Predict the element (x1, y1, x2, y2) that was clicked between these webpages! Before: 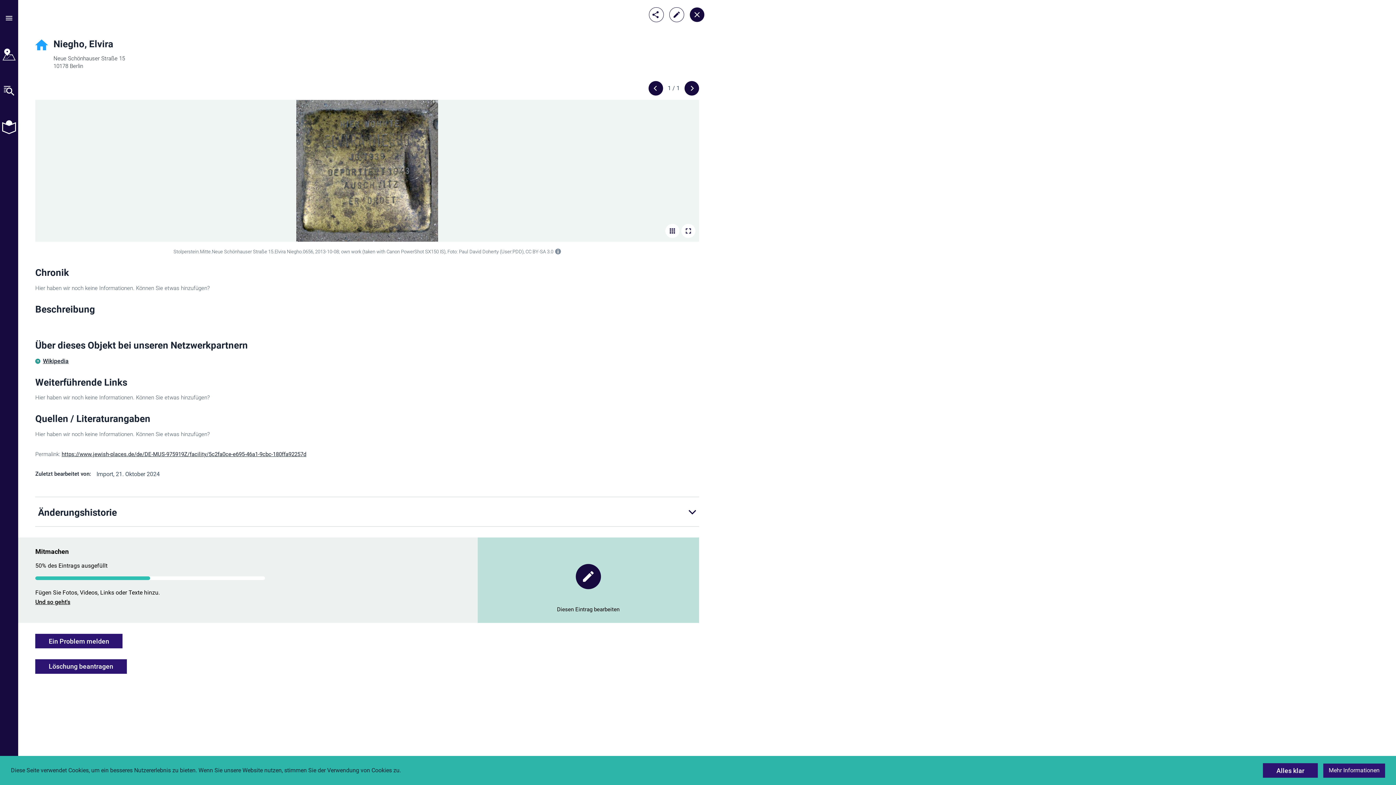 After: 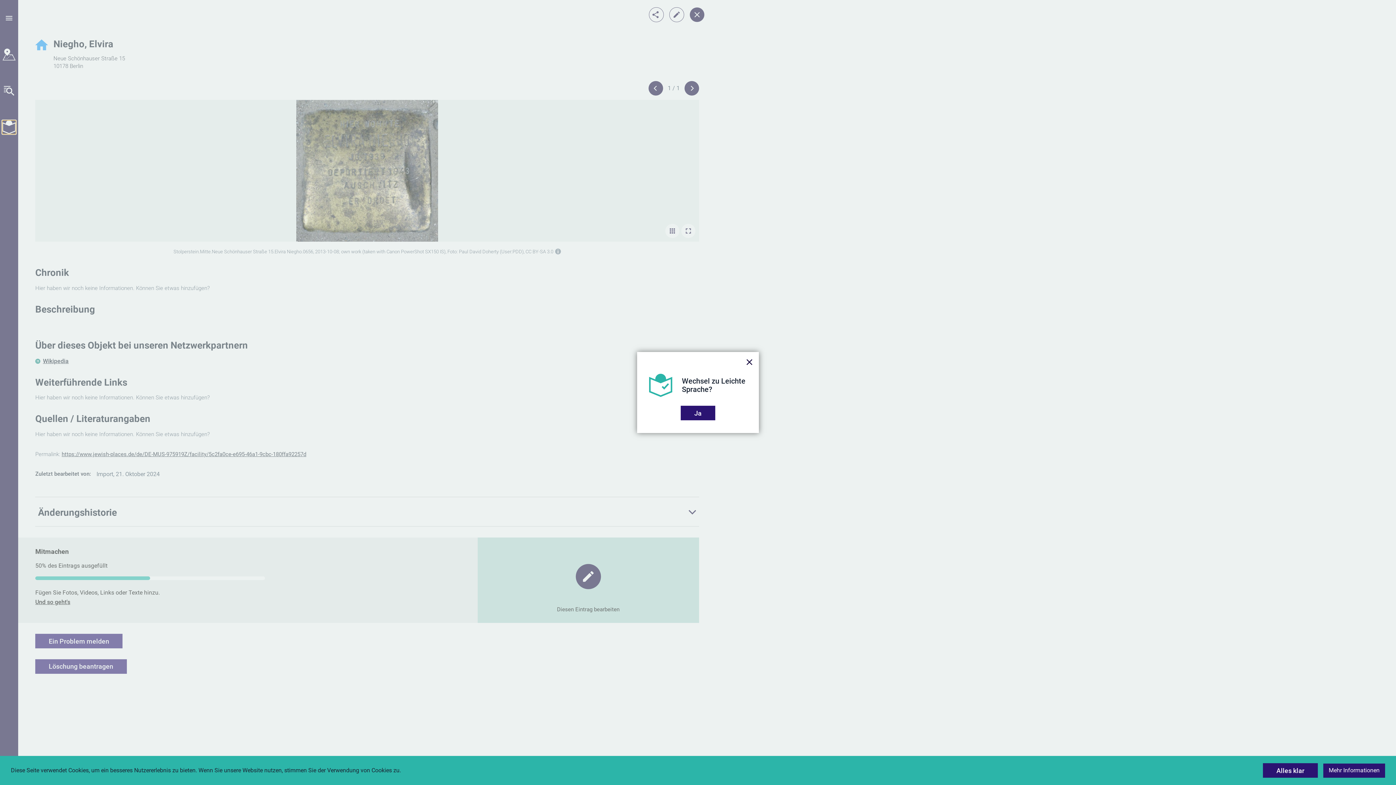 Action: bbox: (2, 120, 16, 134)